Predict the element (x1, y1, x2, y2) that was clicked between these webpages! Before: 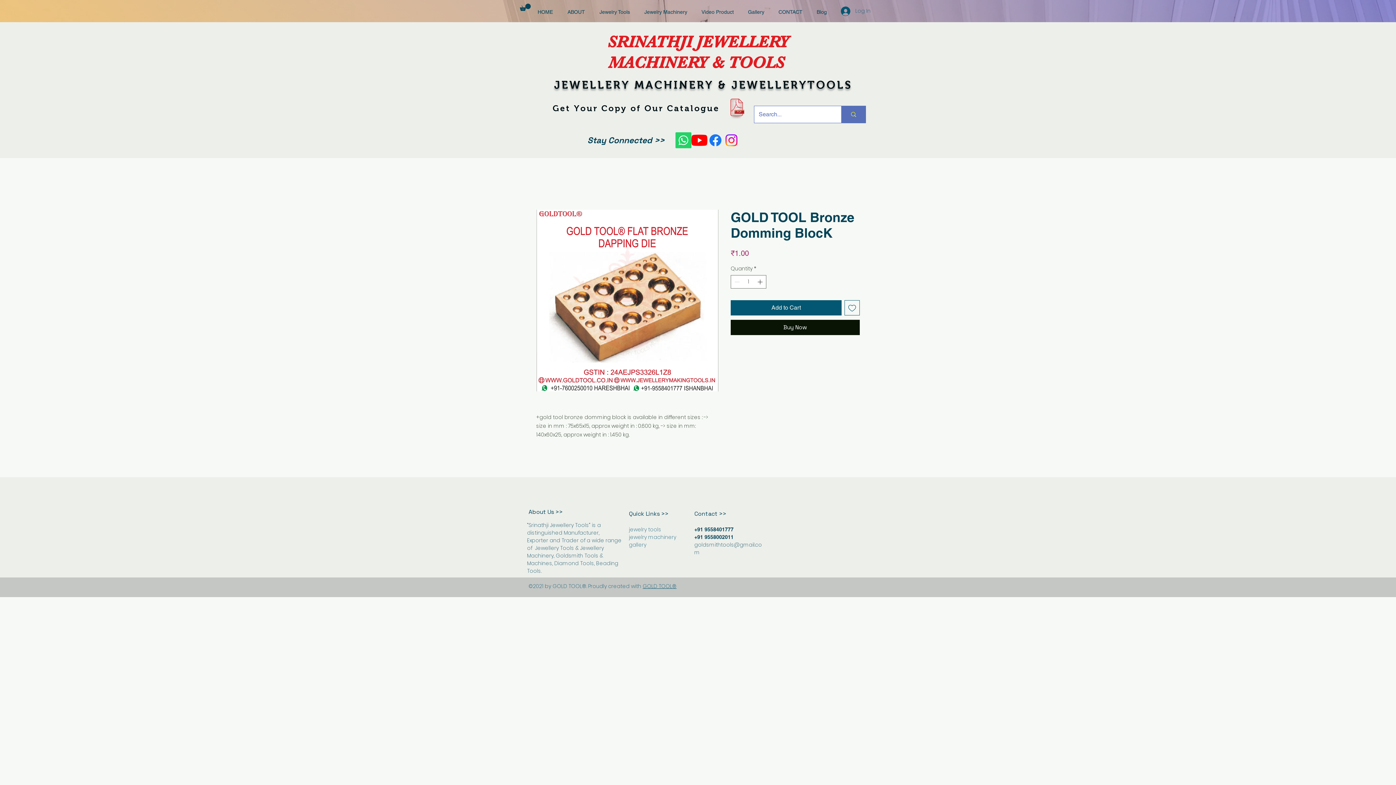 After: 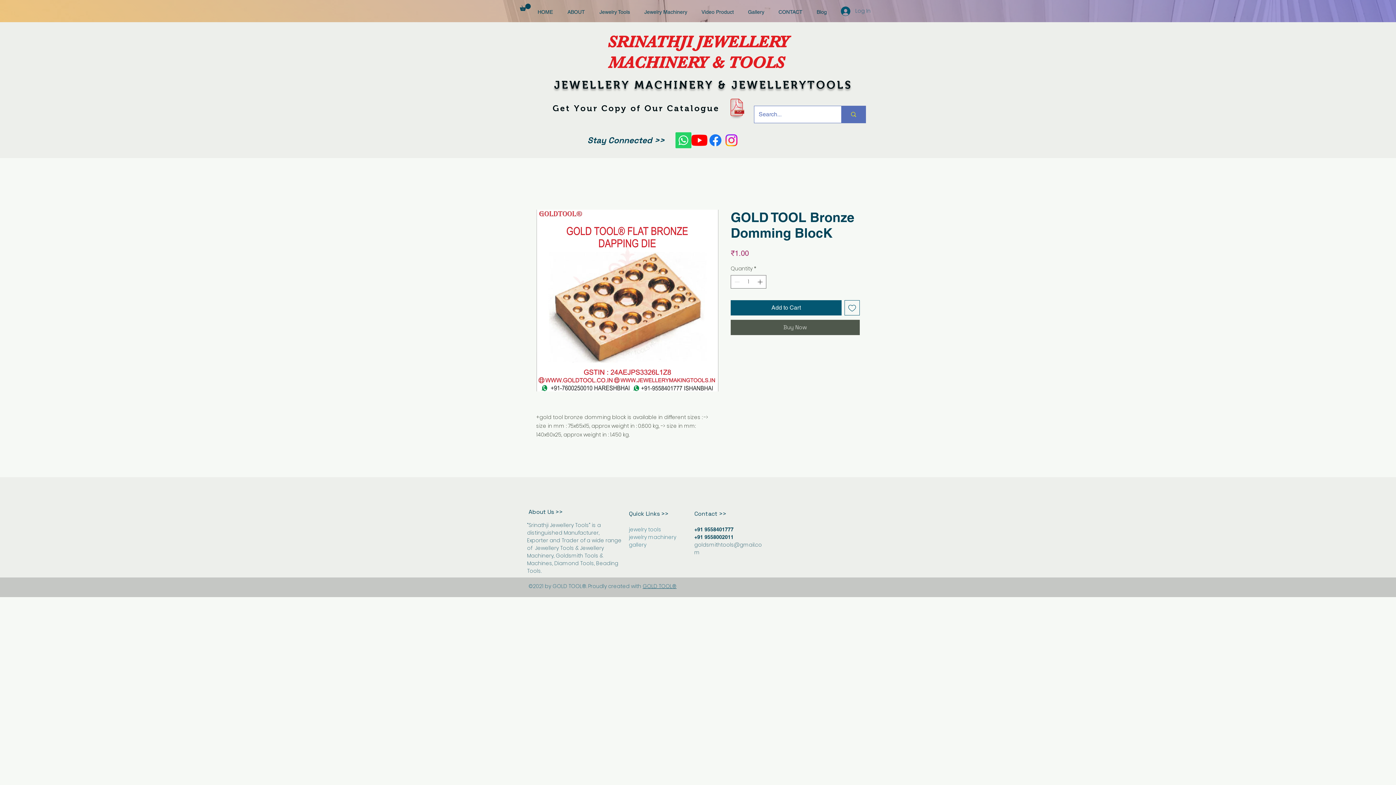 Action: bbox: (730, 320, 860, 335) label: Buy Now